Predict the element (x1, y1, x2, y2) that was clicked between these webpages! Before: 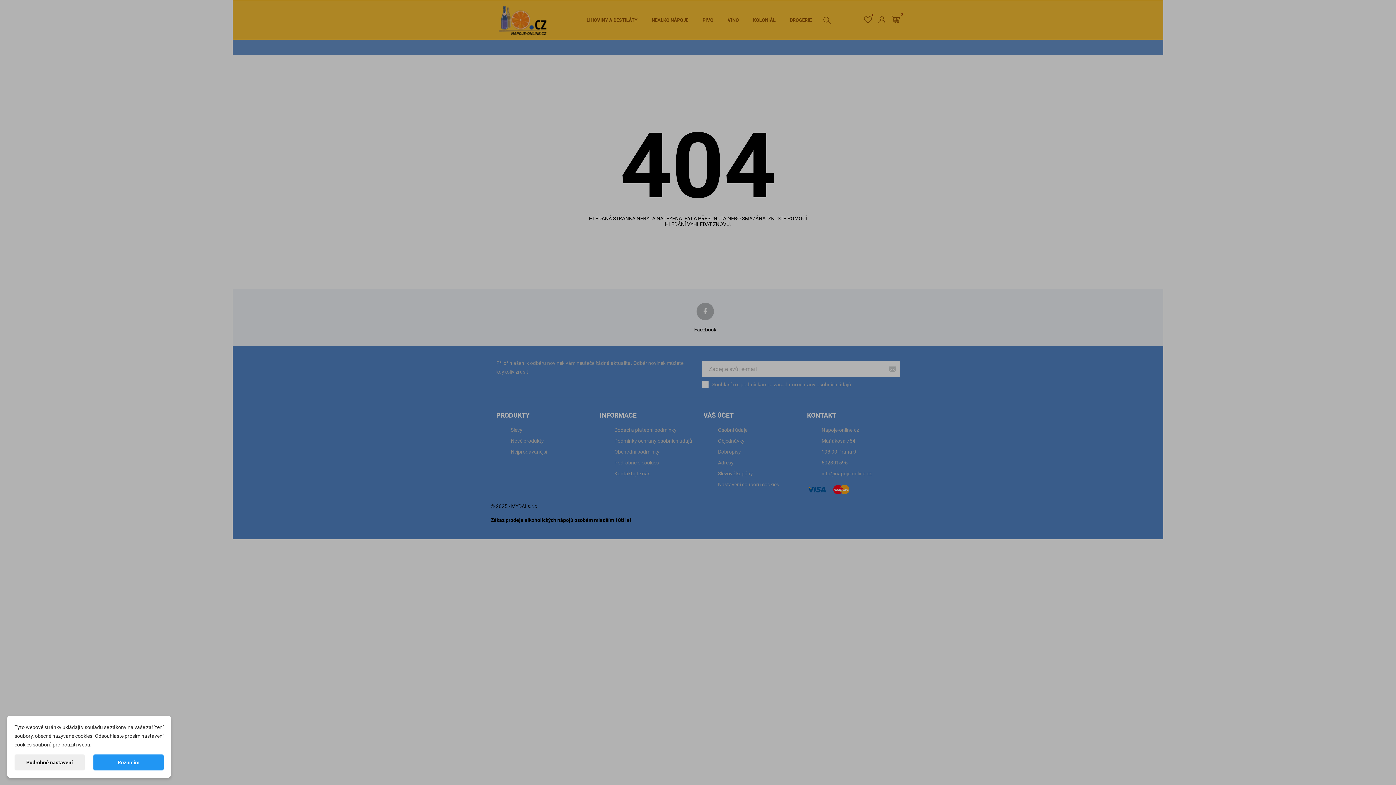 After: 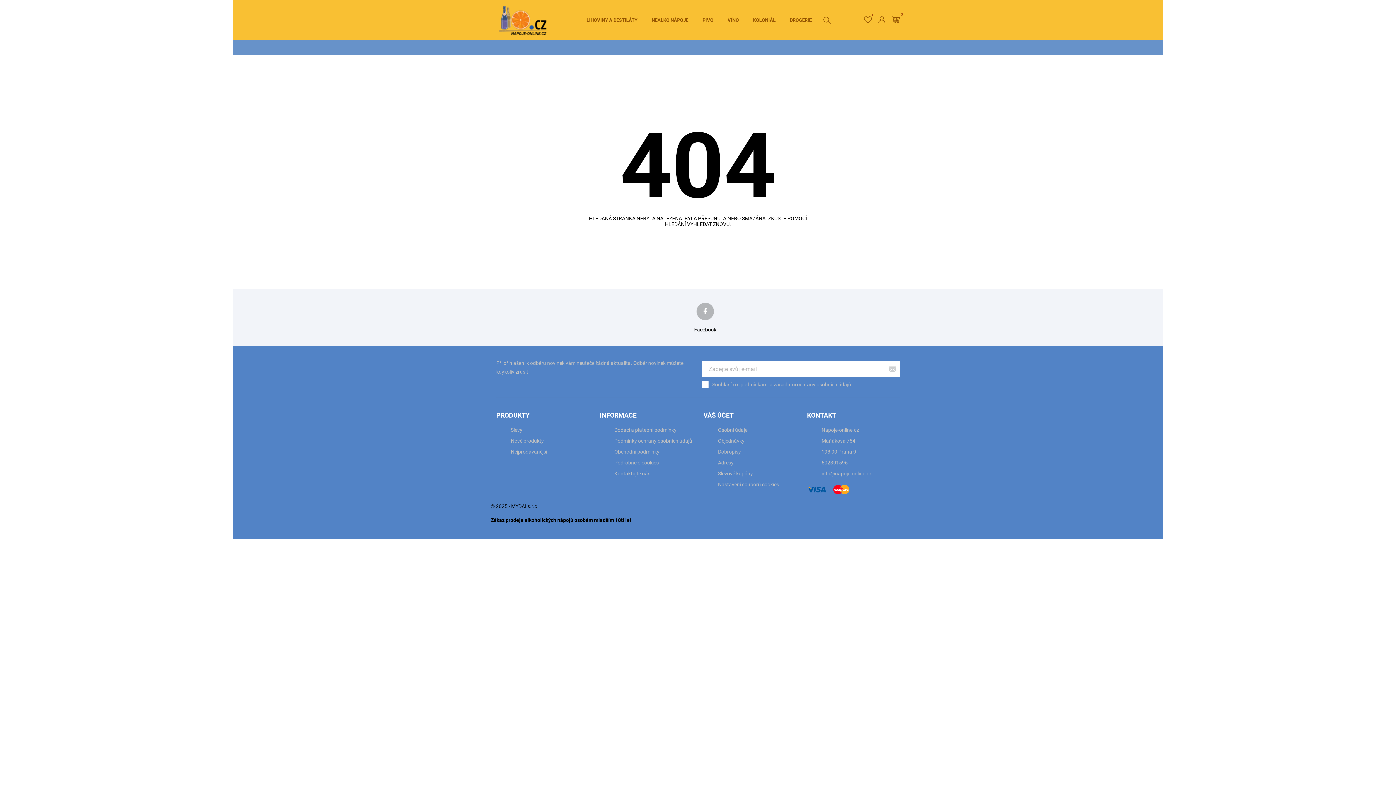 Action: bbox: (93, 754, 163, 770) label: Rozumím